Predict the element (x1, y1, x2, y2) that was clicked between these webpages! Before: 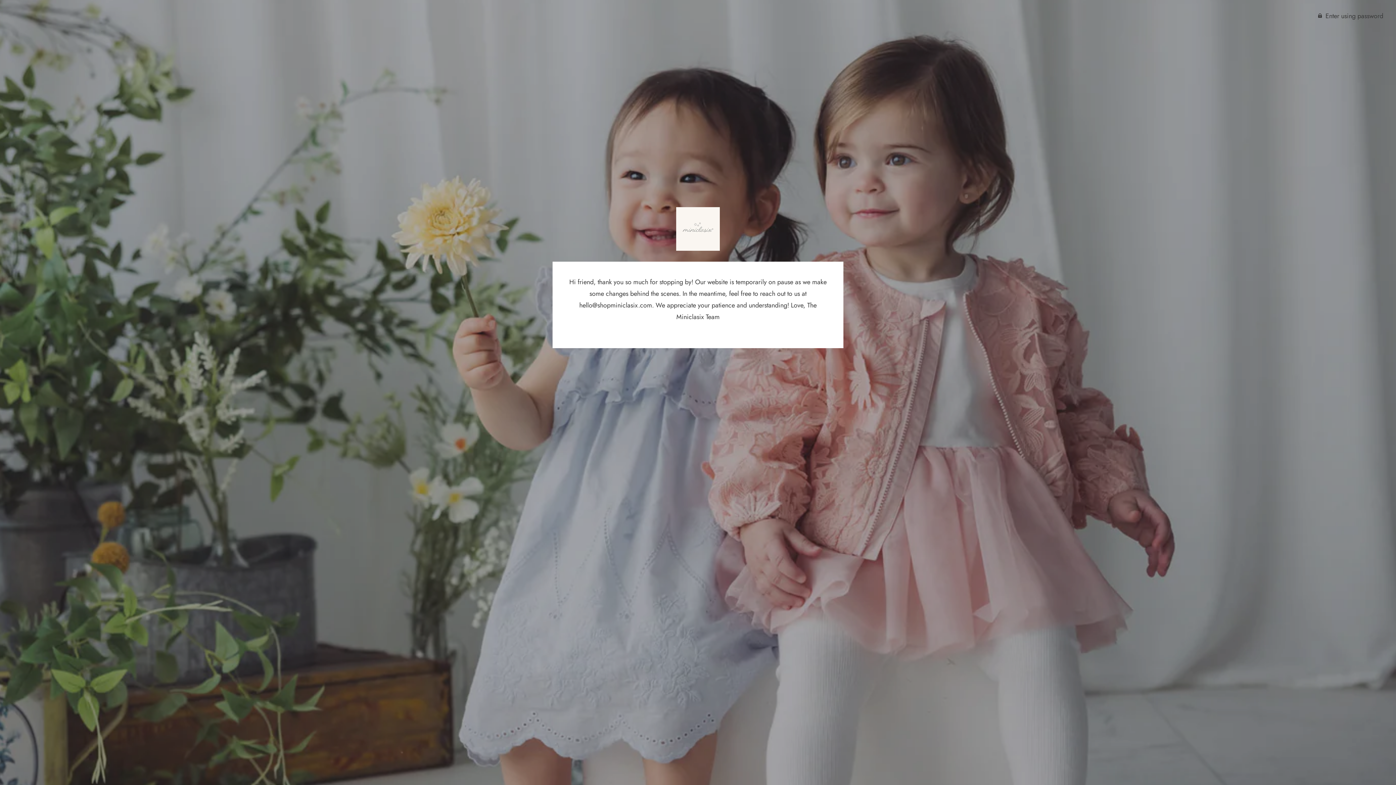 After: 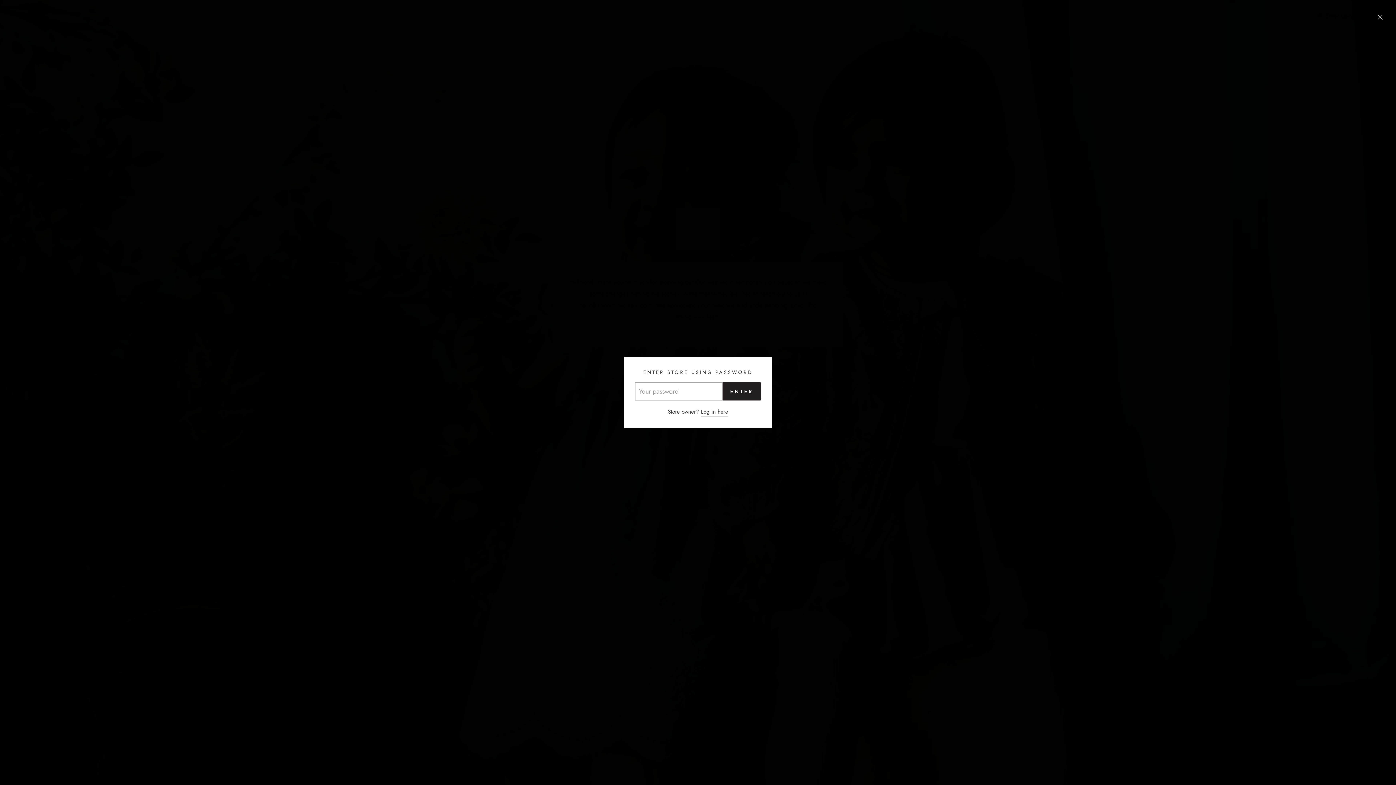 Action: label:  Enter using password bbox: (1312, 7, 1389, 24)